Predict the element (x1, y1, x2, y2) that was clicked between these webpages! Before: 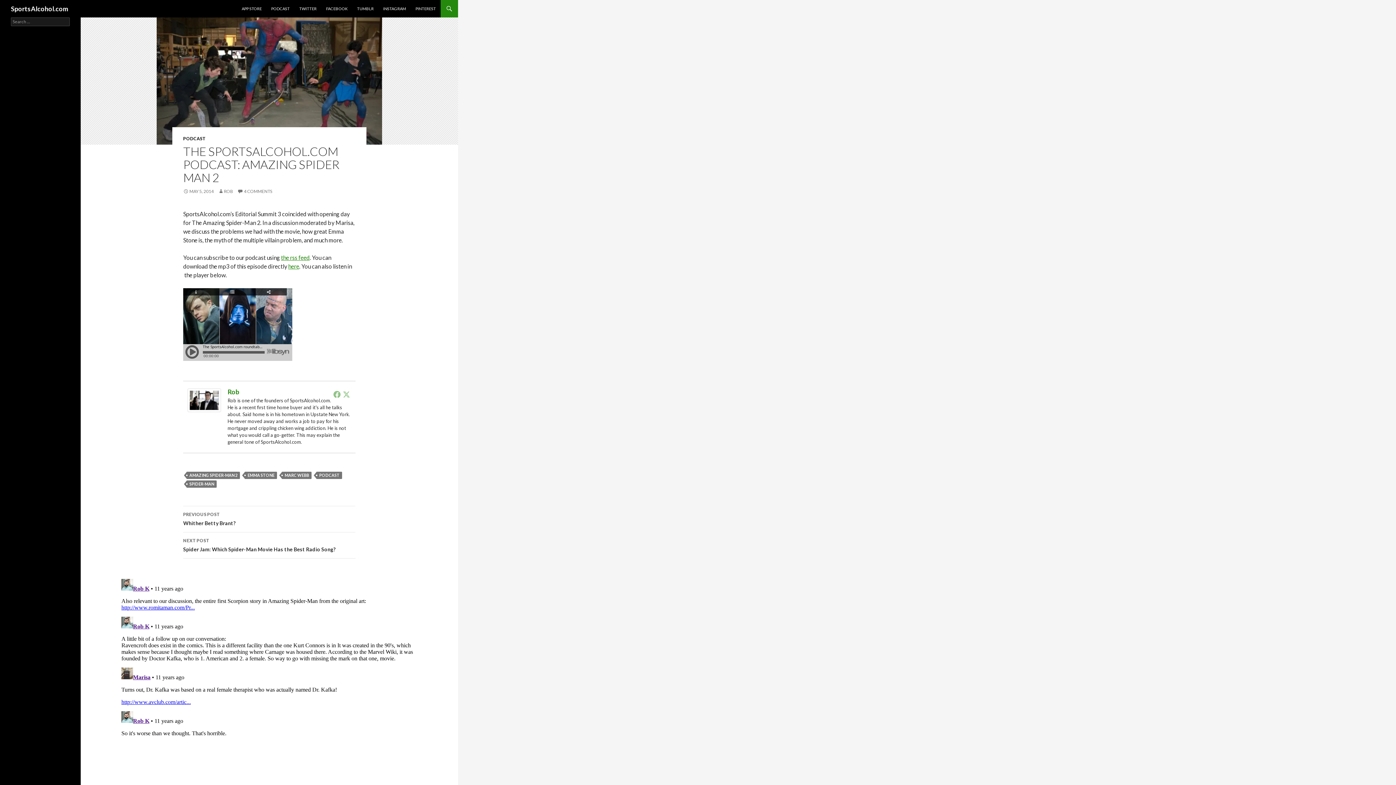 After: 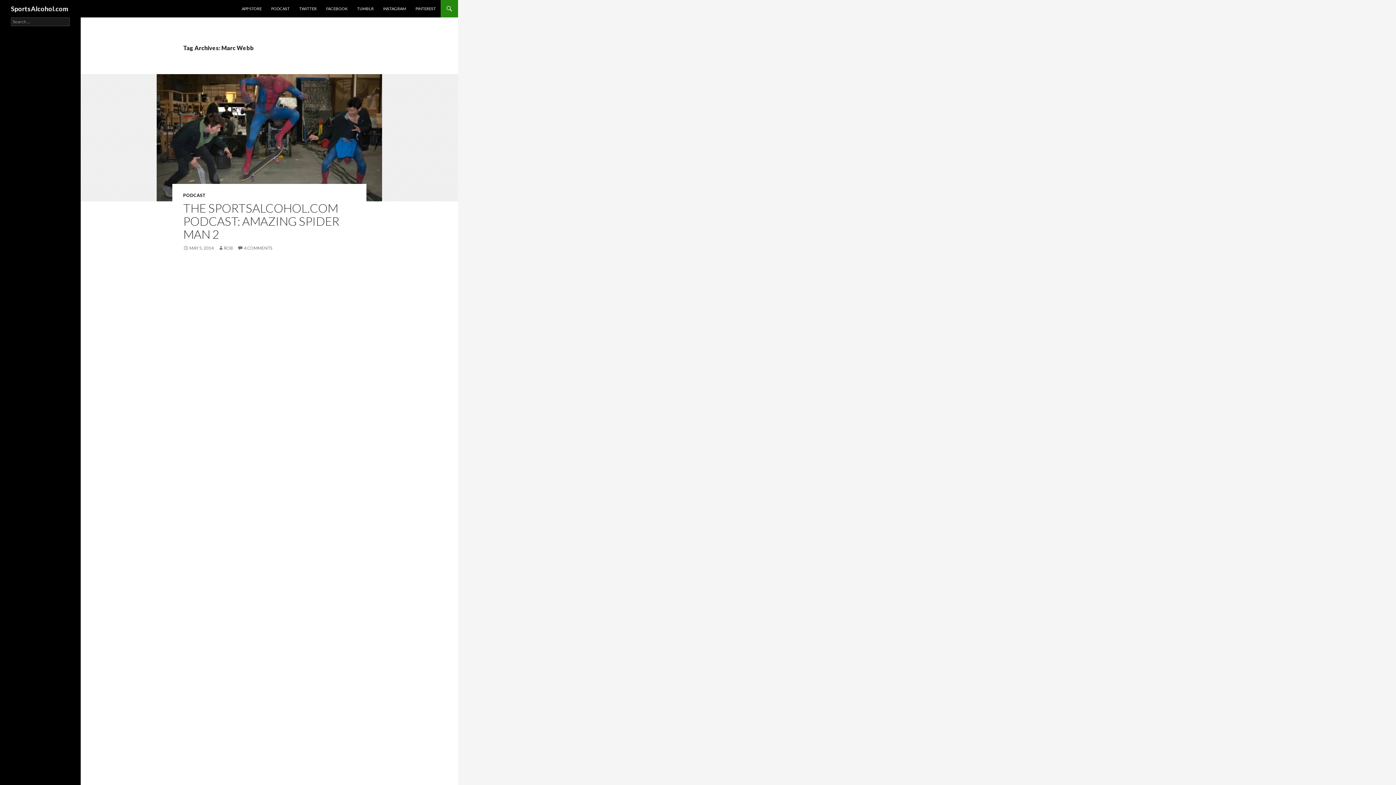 Action: label: MARC WEBB bbox: (282, 472, 311, 479)